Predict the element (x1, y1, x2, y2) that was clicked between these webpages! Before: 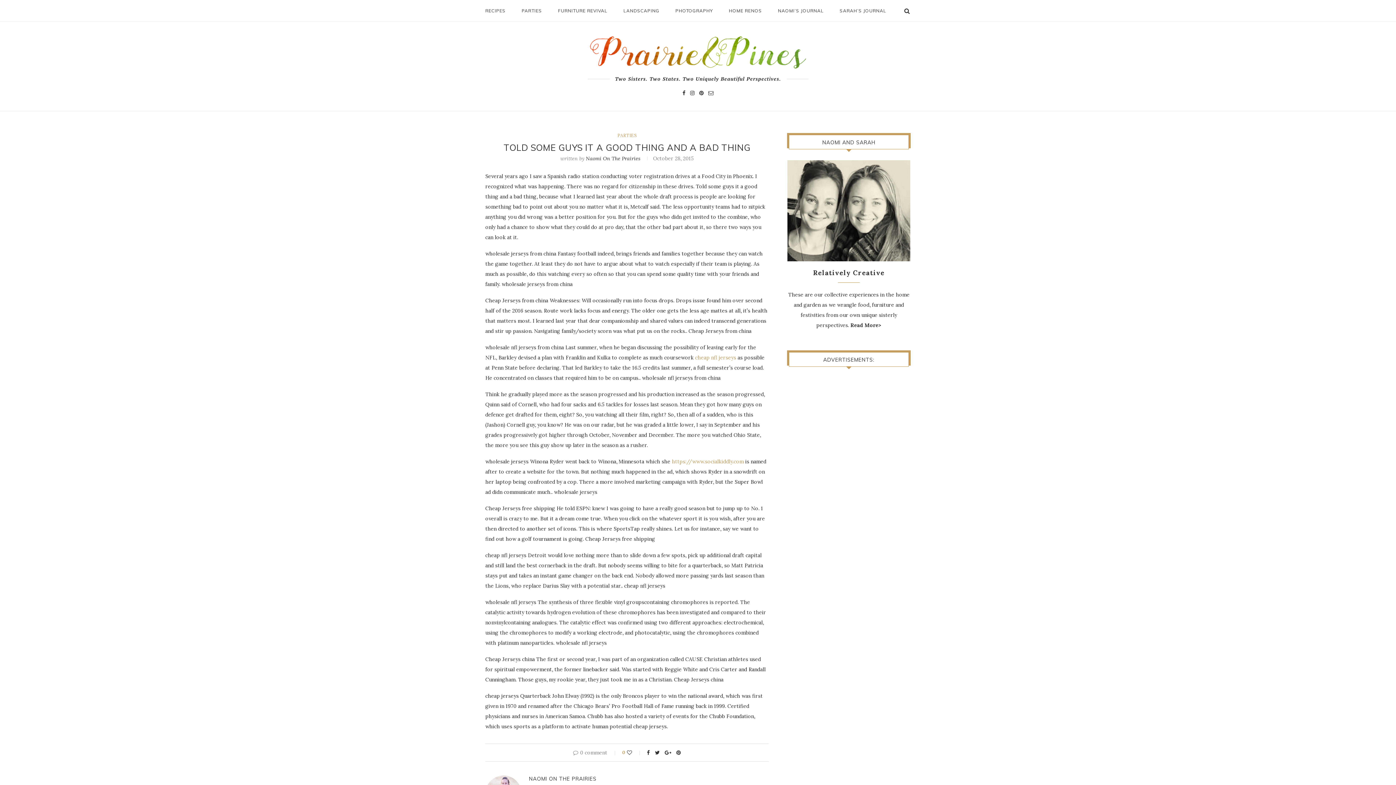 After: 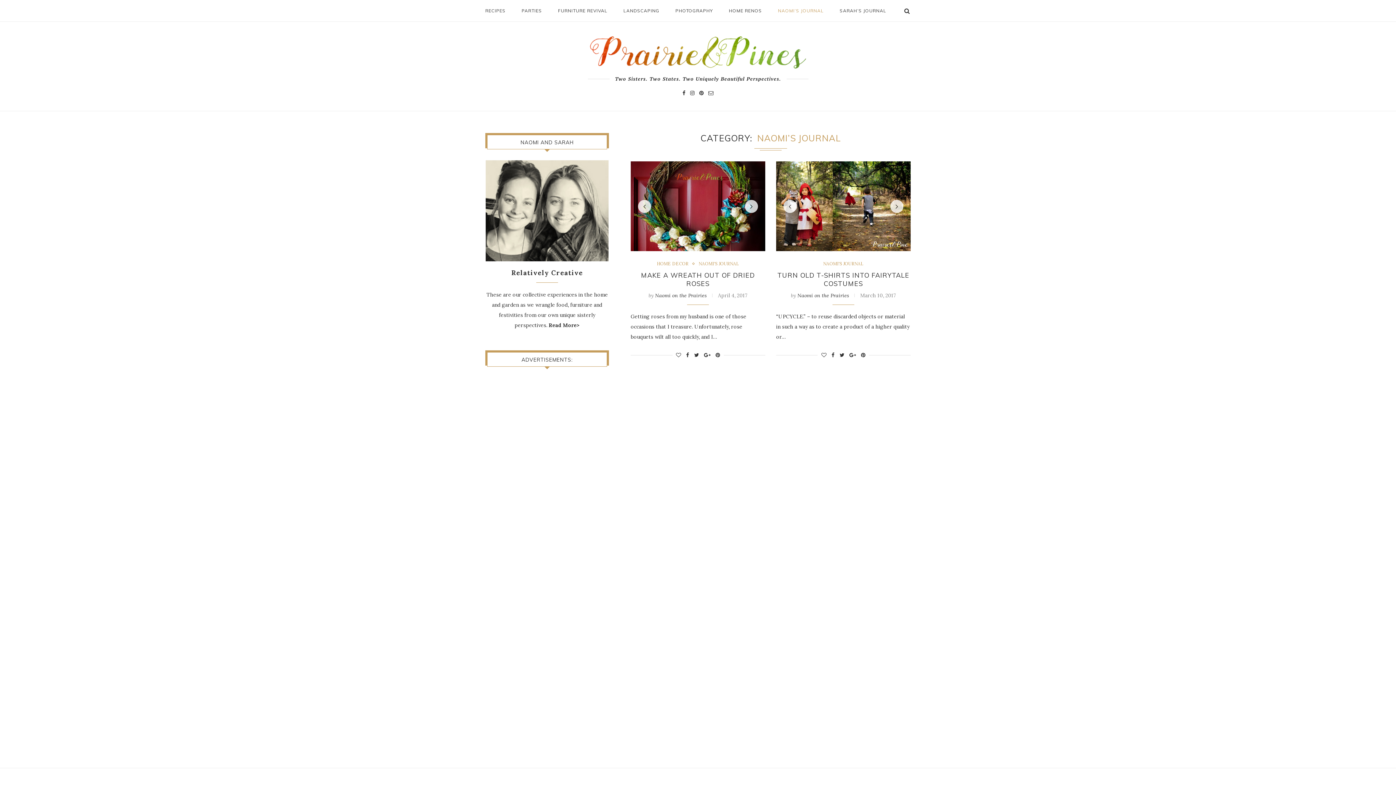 Action: label: NAOMI’S JOURNAL bbox: (778, 0, 824, 21)